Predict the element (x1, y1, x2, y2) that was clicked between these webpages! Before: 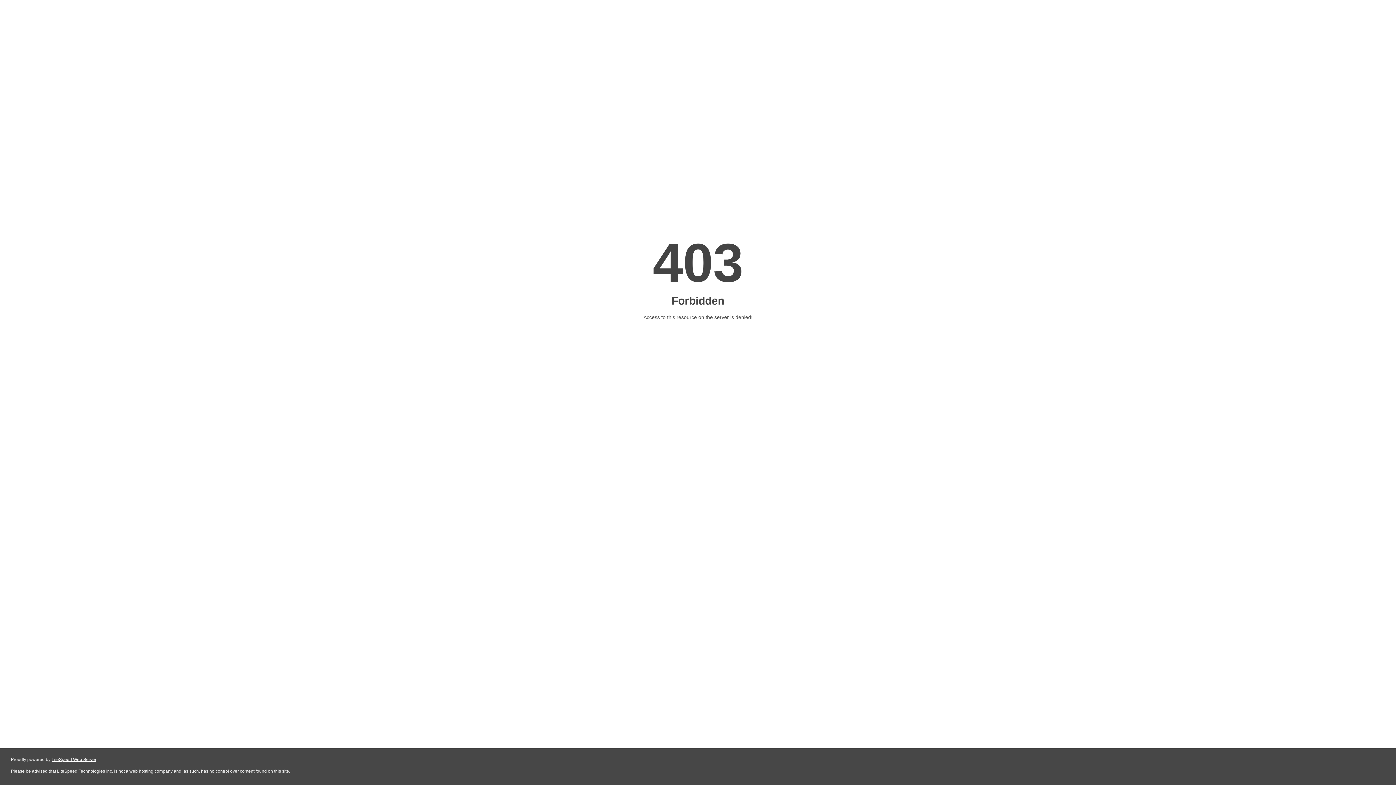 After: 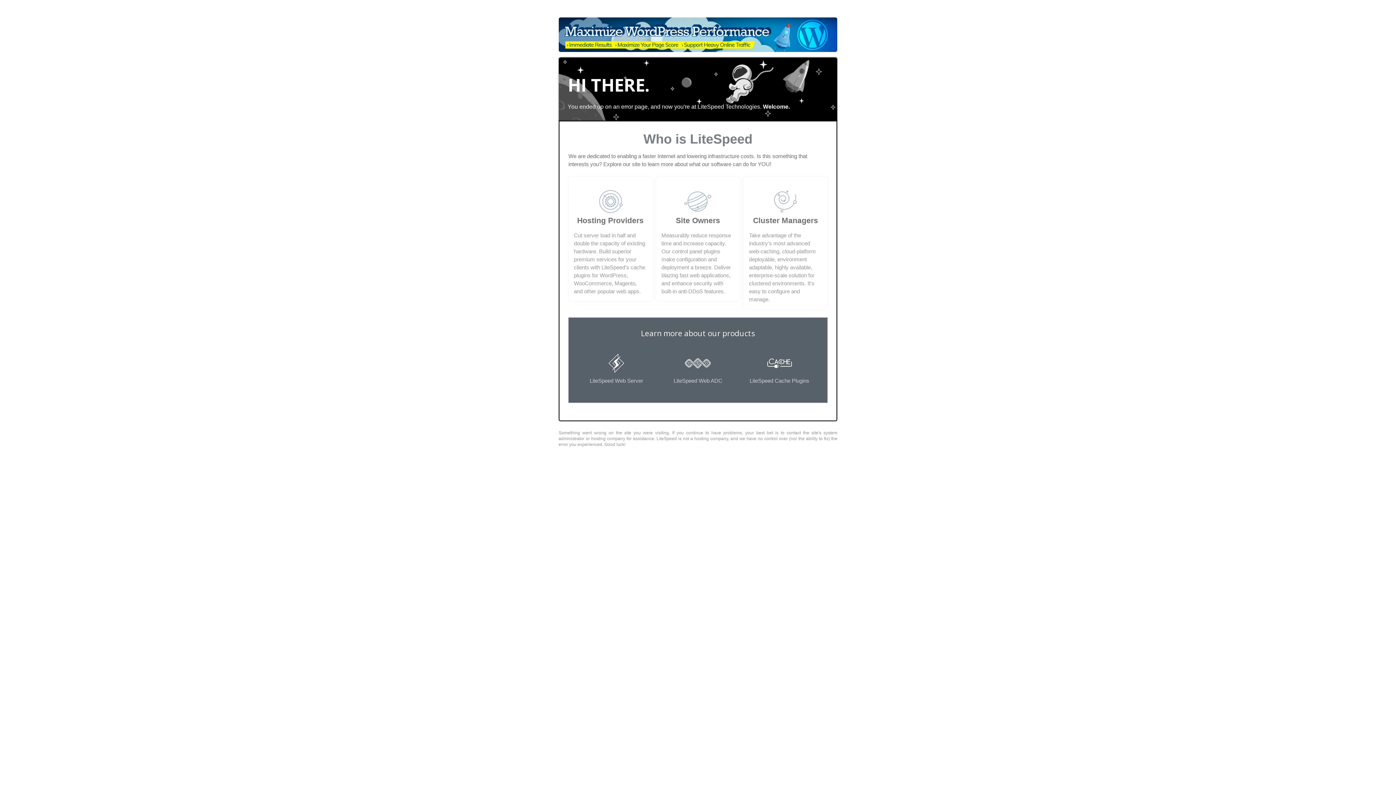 Action: label: LiteSpeed Web Server bbox: (51, 757, 96, 762)